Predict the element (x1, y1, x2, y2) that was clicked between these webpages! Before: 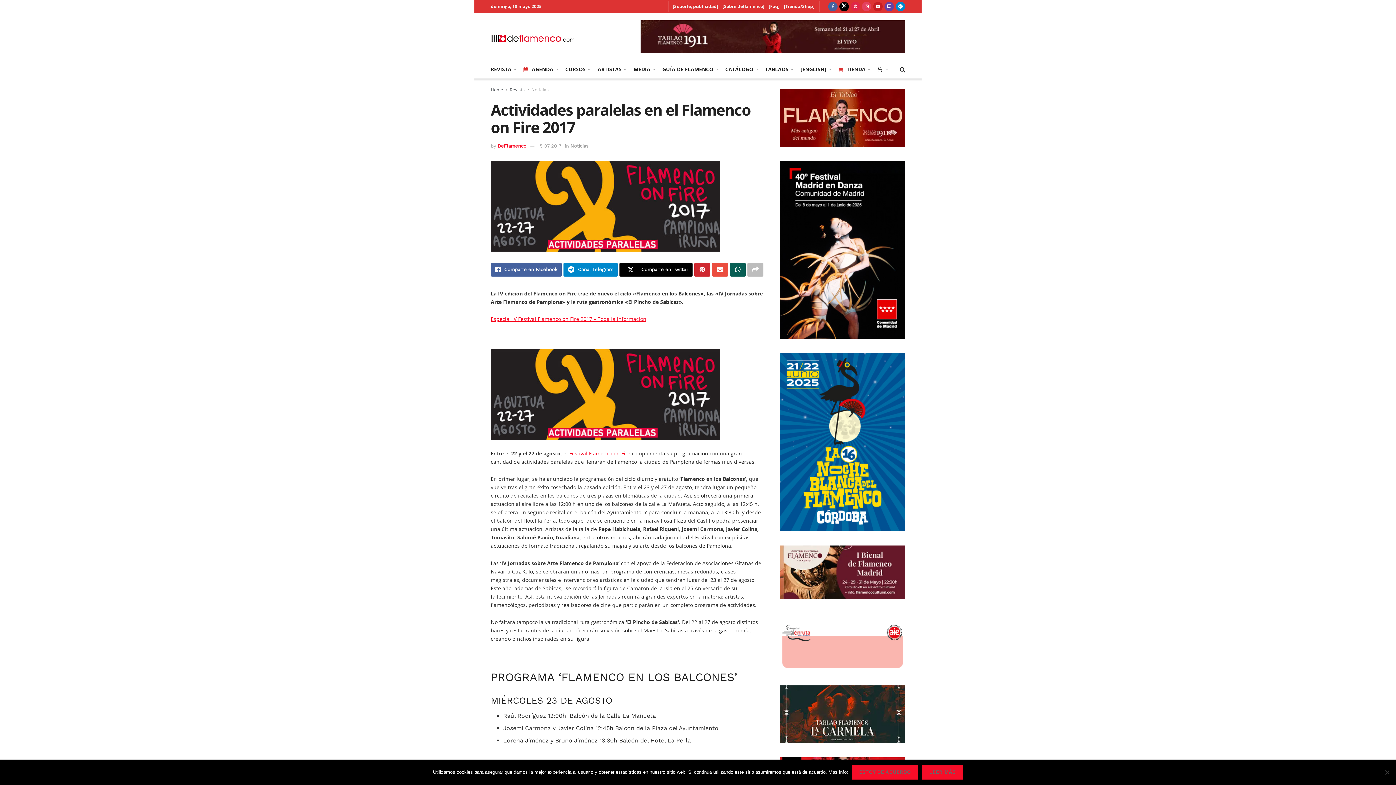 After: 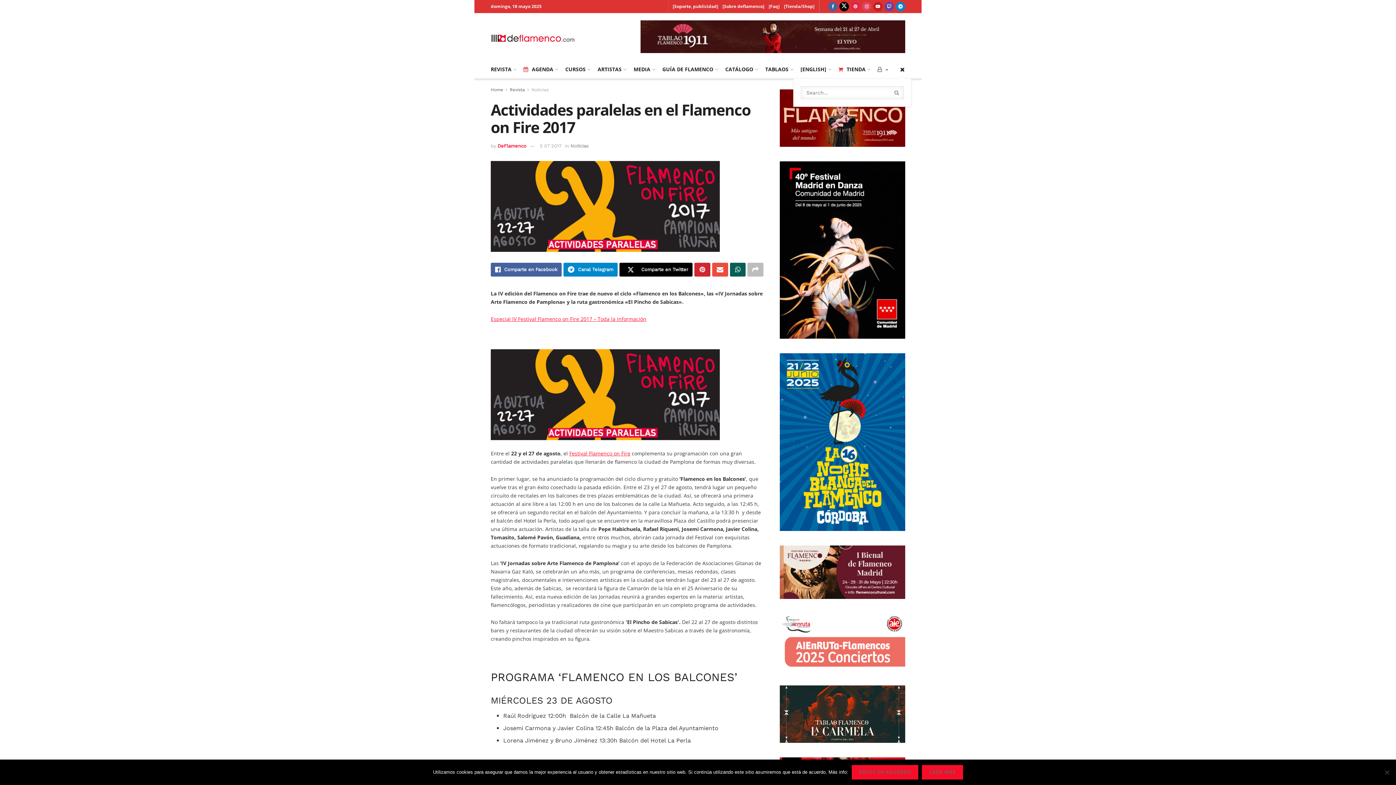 Action: bbox: (900, 60, 905, 78) label: Search Button